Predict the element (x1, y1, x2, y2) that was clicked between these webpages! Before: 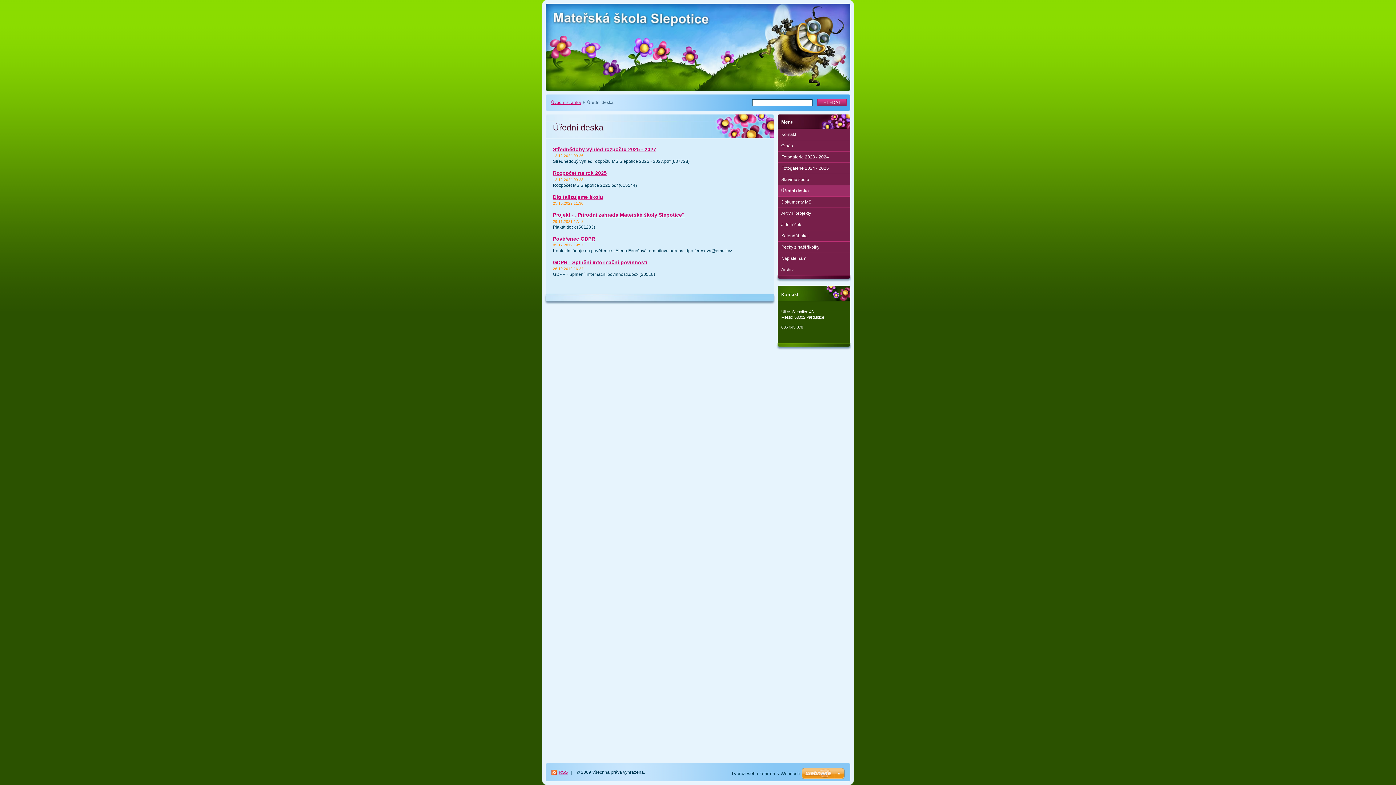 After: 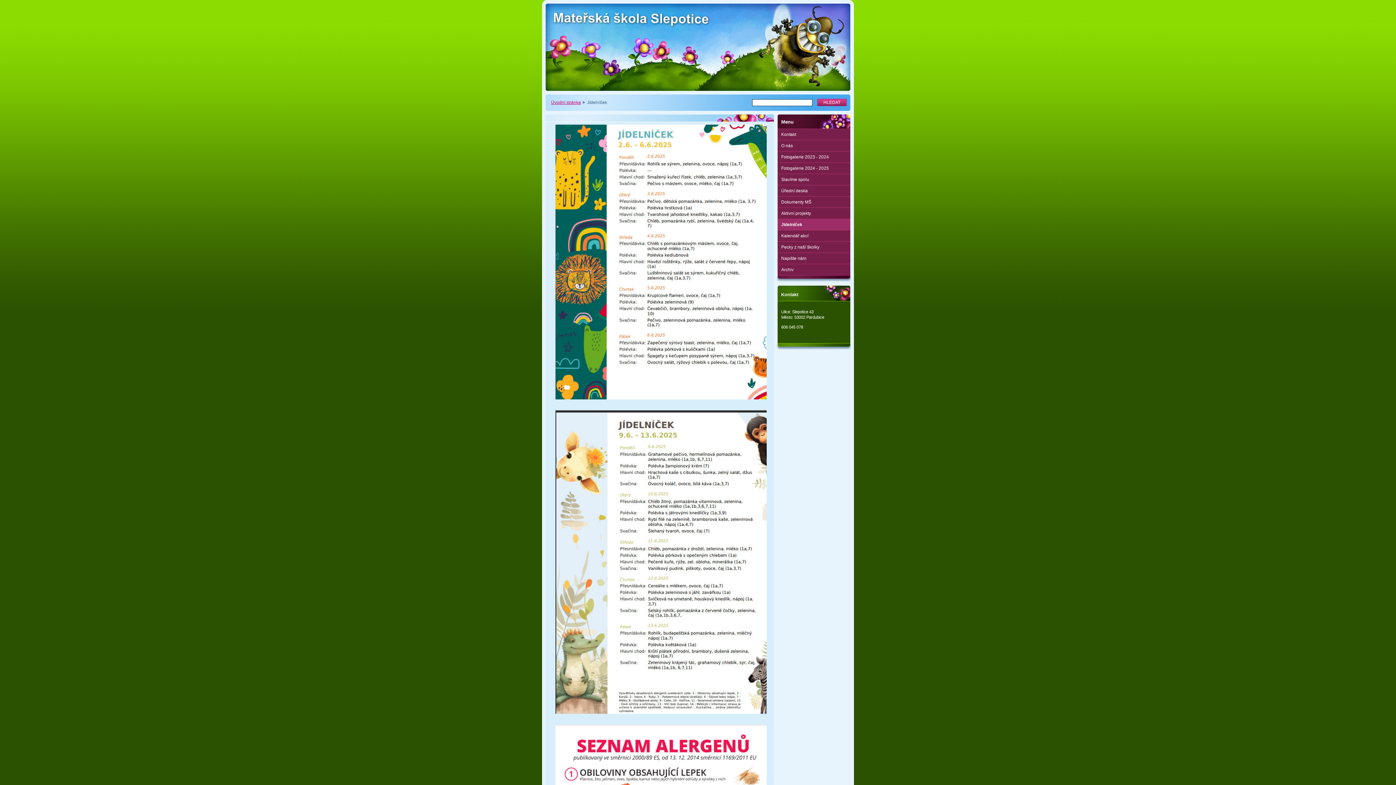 Action: label: Jídelníček bbox: (777, 219, 850, 230)